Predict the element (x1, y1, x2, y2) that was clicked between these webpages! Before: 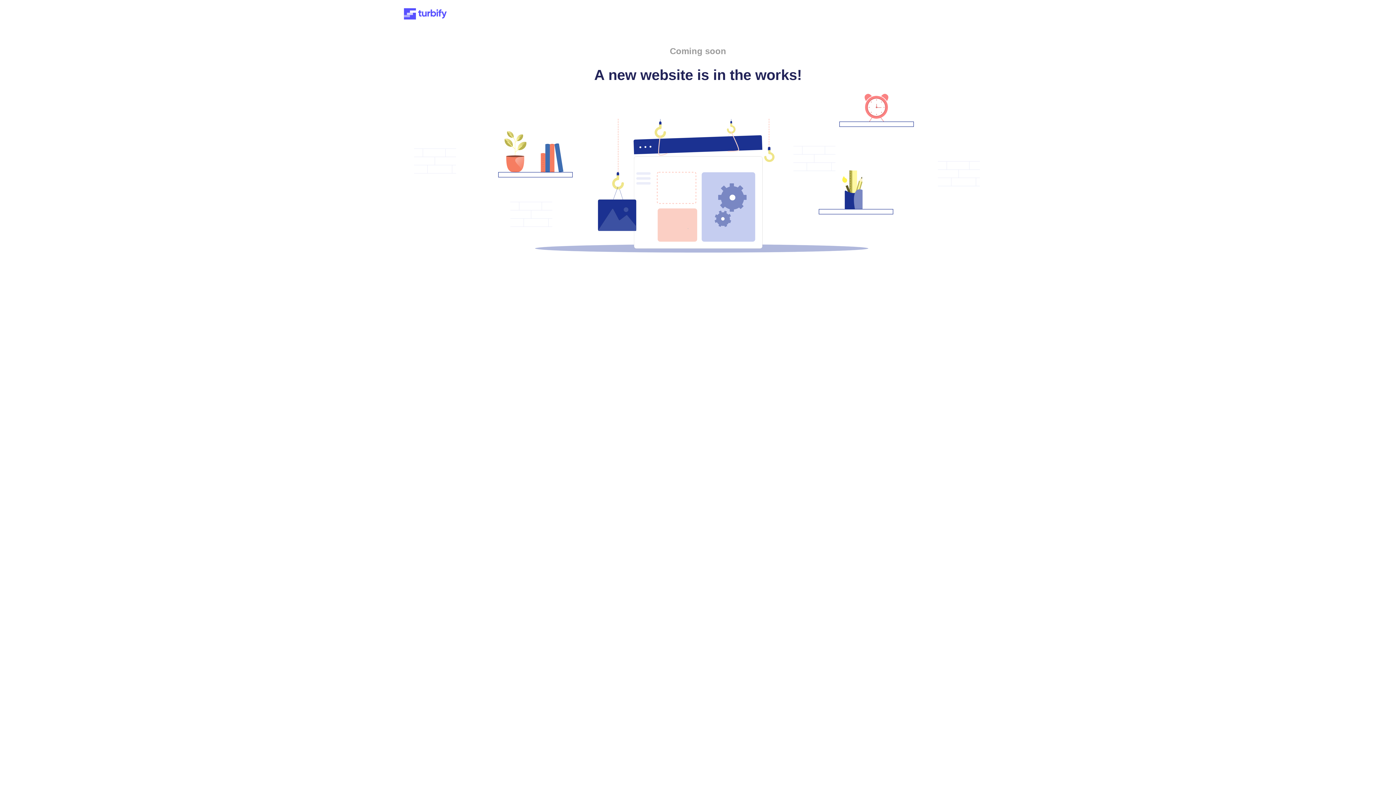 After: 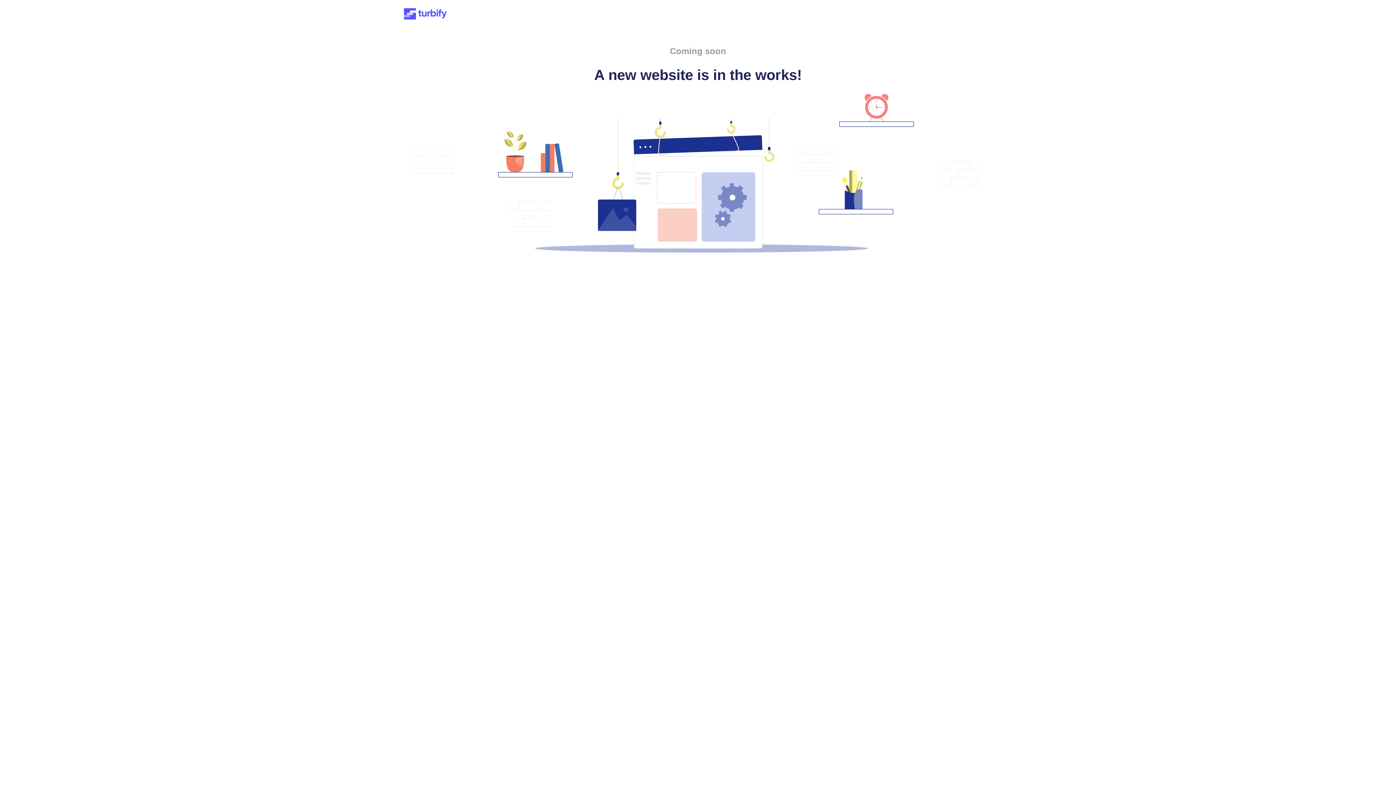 Action: bbox: (401, 15, 449, 21)